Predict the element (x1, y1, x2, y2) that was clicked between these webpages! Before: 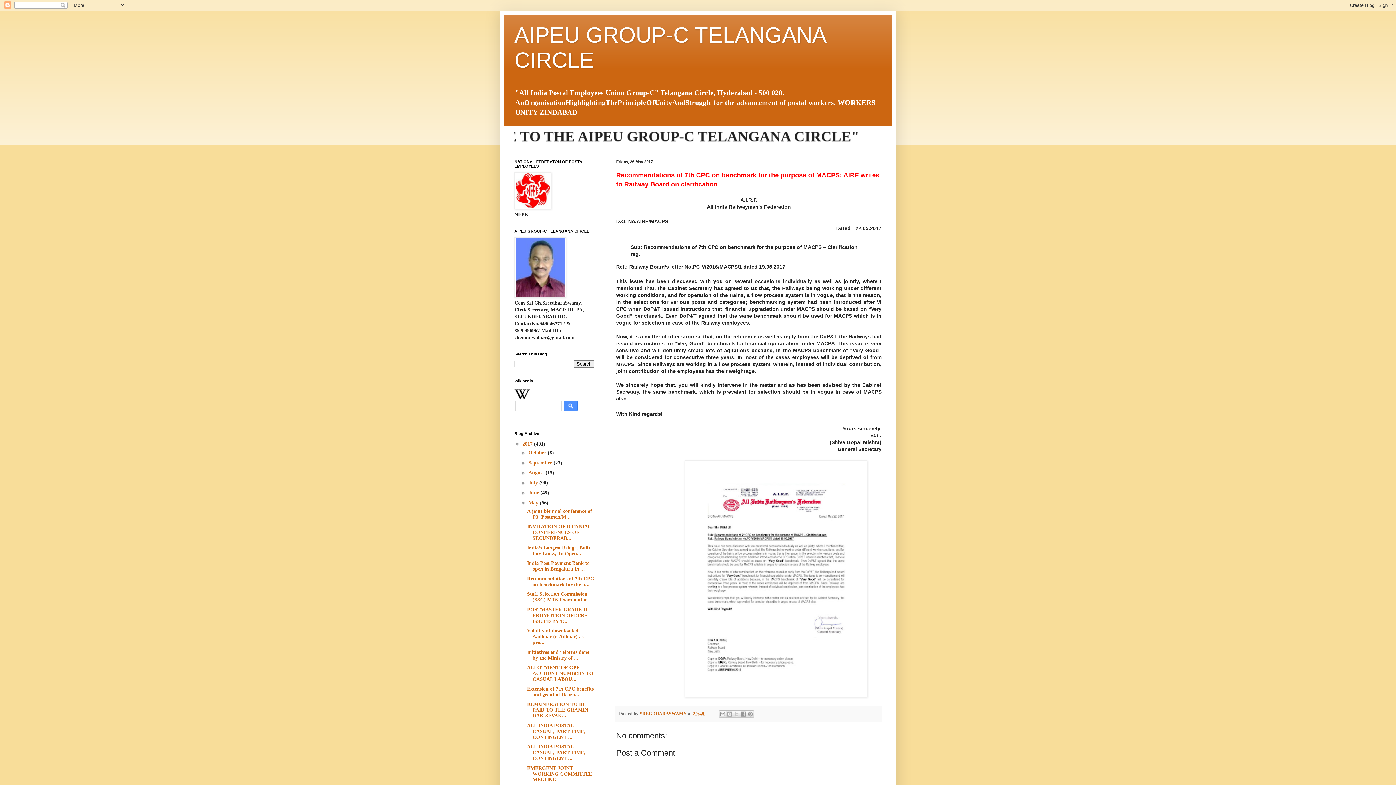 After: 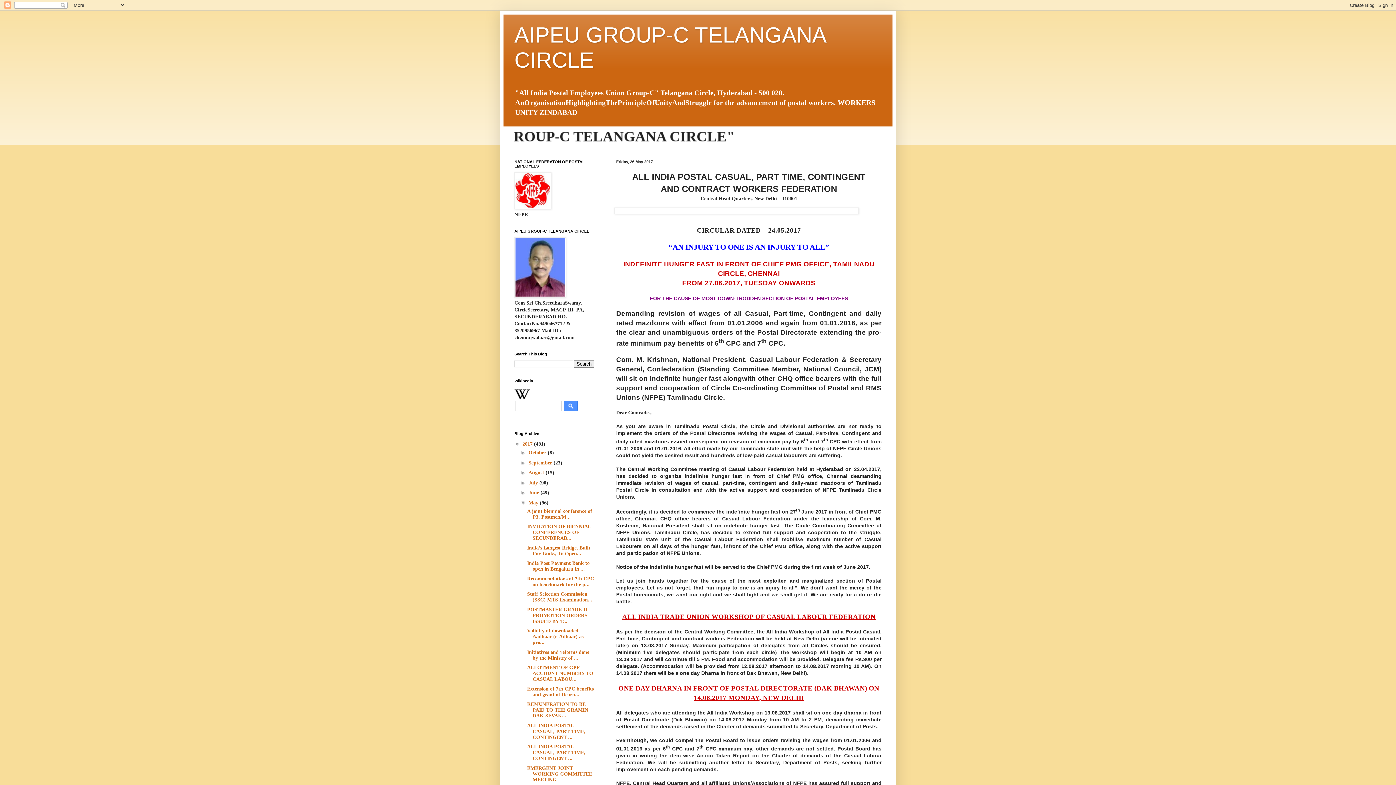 Action: label: ALL INDIA POSTAL CASUAL, PART TIME, CONTINGENT ... bbox: (527, 723, 585, 740)